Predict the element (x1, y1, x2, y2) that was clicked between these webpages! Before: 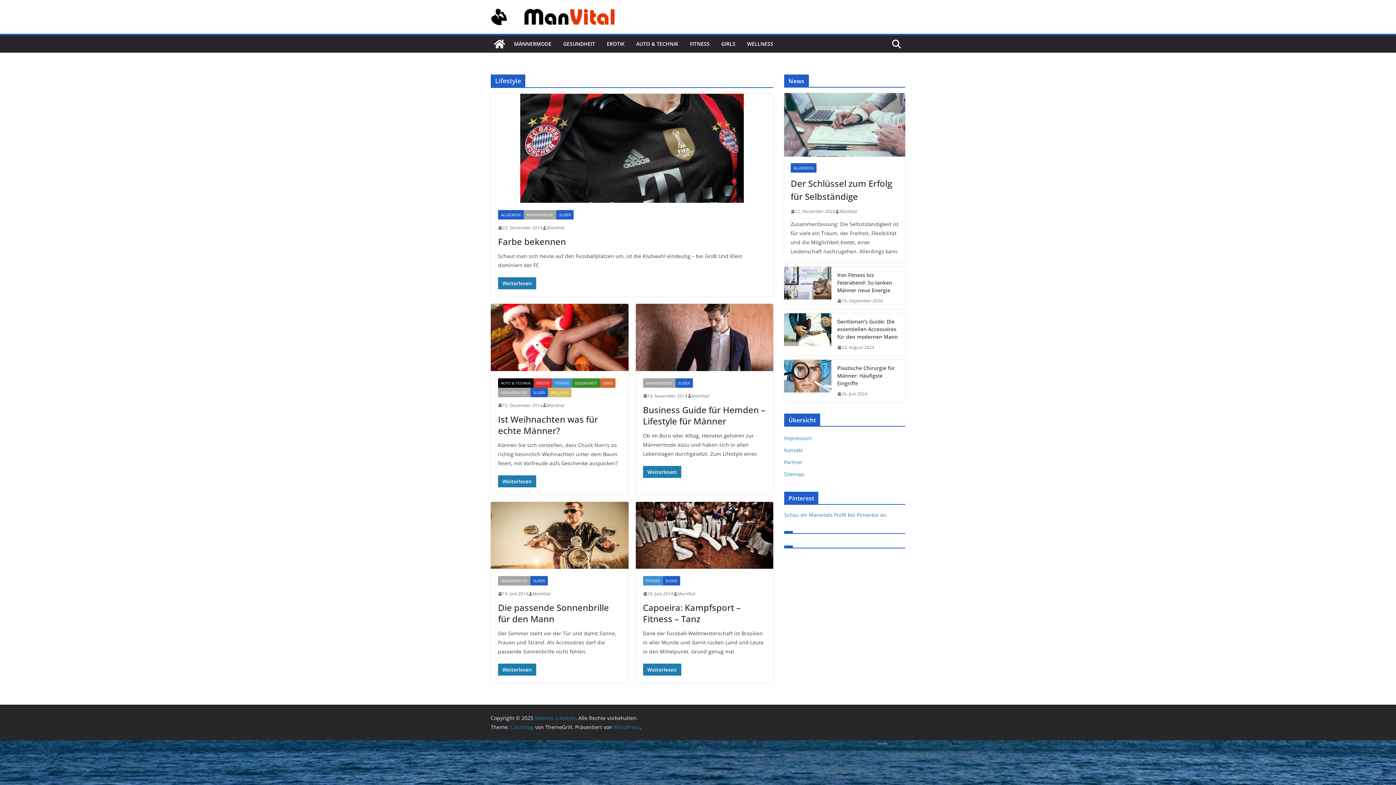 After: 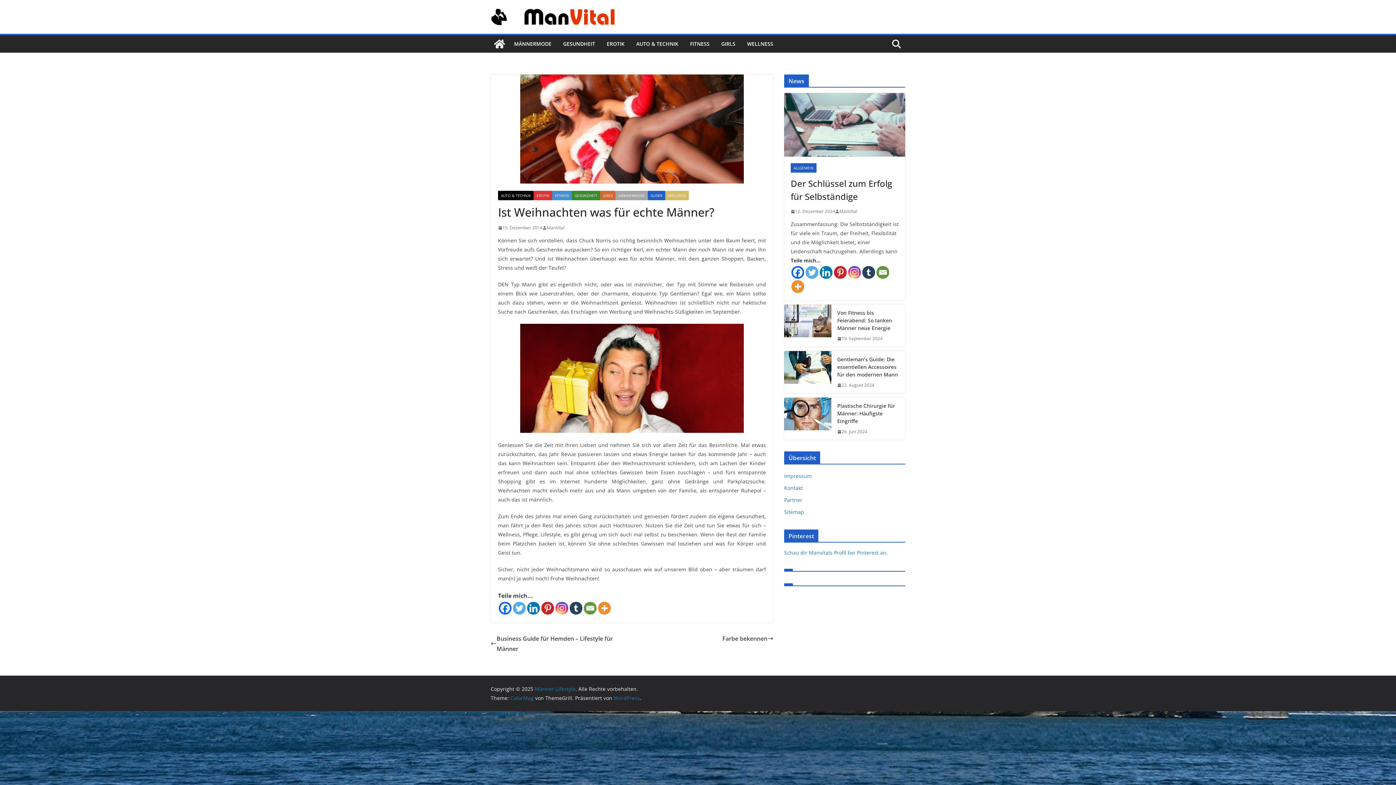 Action: bbox: (490, 304, 628, 371)